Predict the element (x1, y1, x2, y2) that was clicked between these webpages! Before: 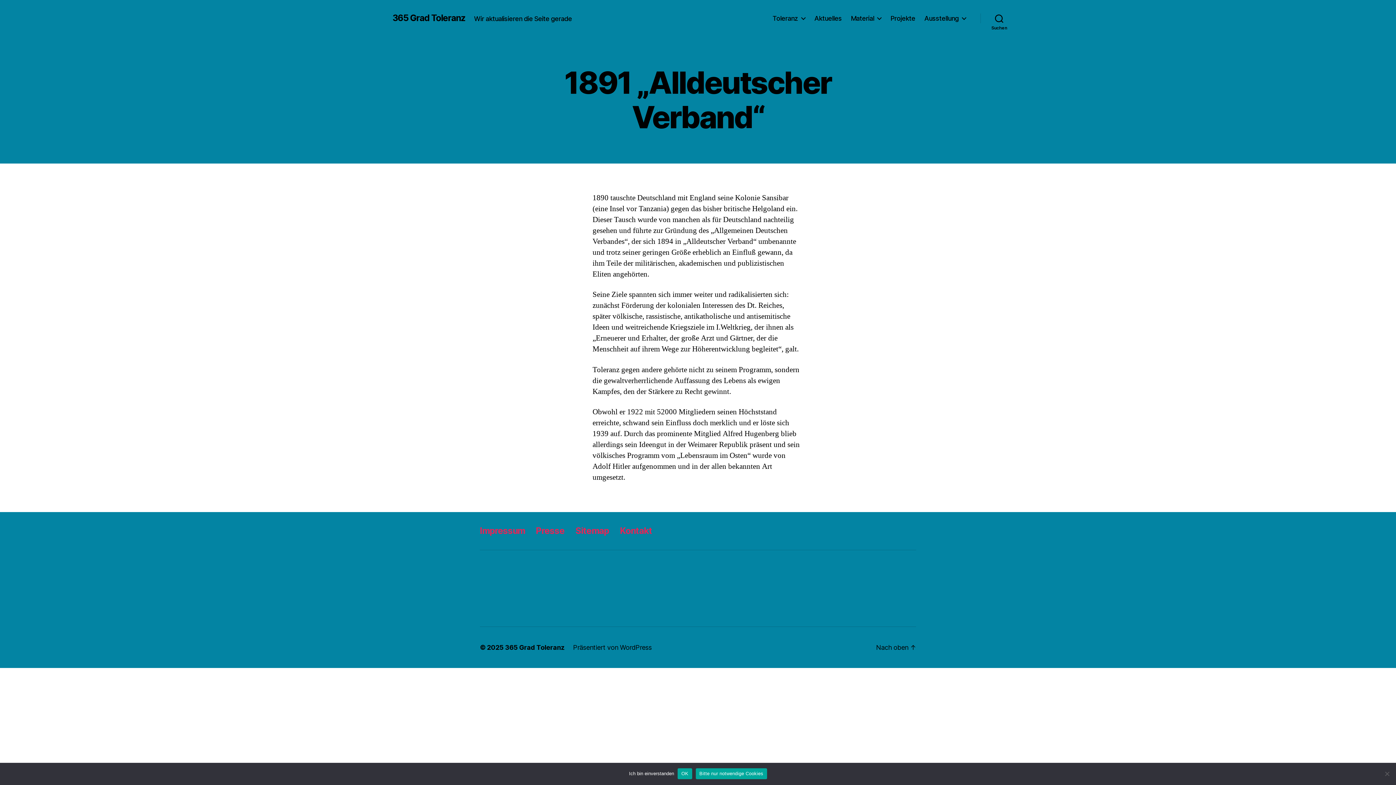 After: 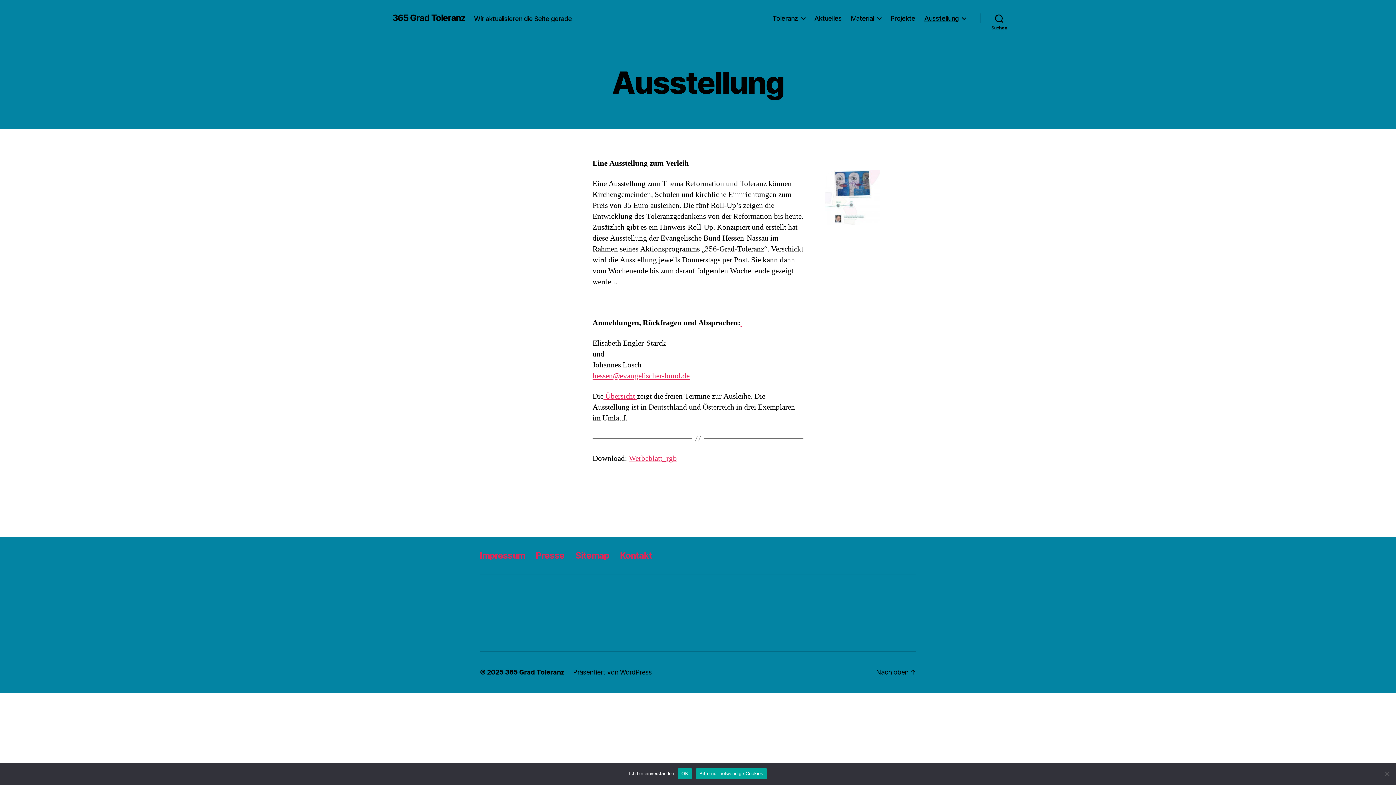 Action: bbox: (924, 14, 966, 22) label: Ausstellung